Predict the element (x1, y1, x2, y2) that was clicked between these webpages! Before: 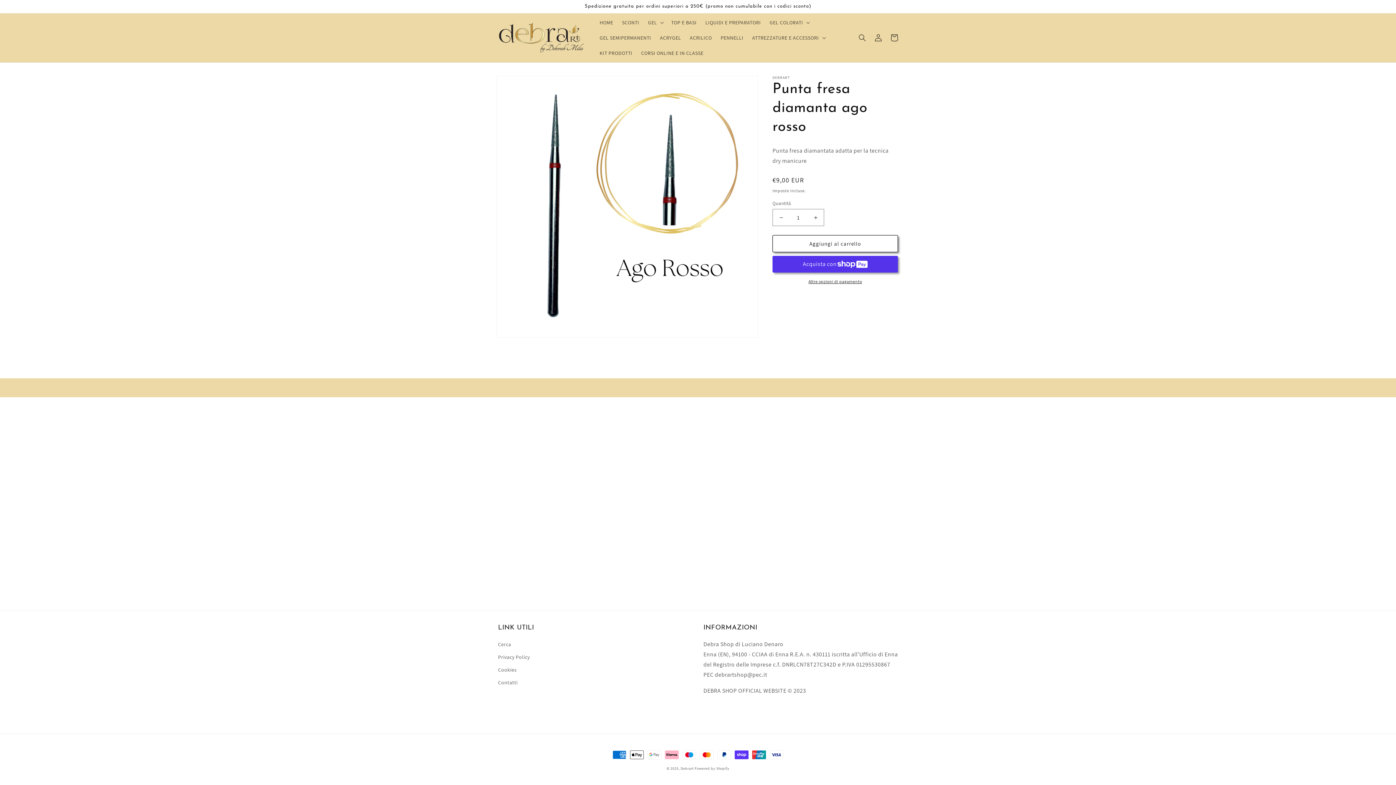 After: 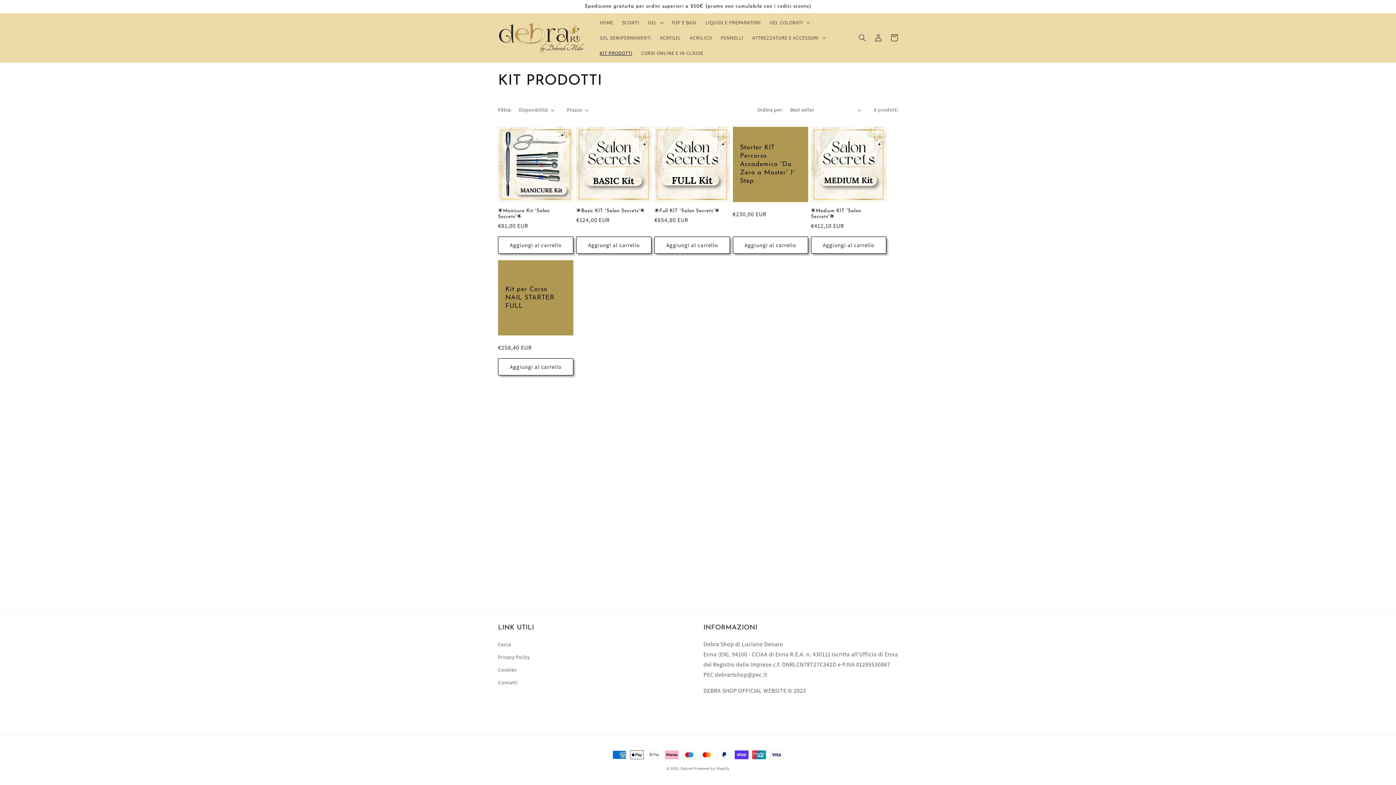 Action: bbox: (595, 45, 636, 60) label: KIT PRODOTTI